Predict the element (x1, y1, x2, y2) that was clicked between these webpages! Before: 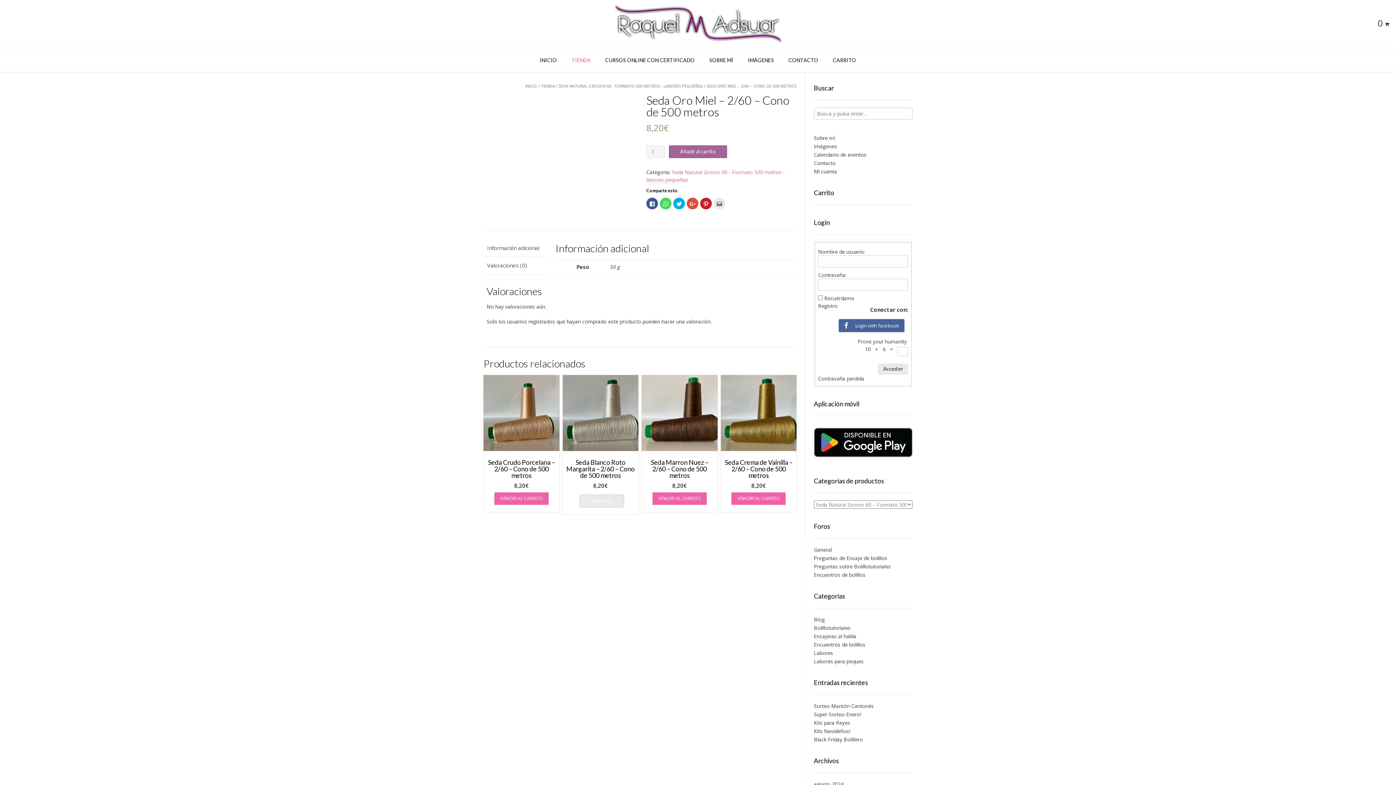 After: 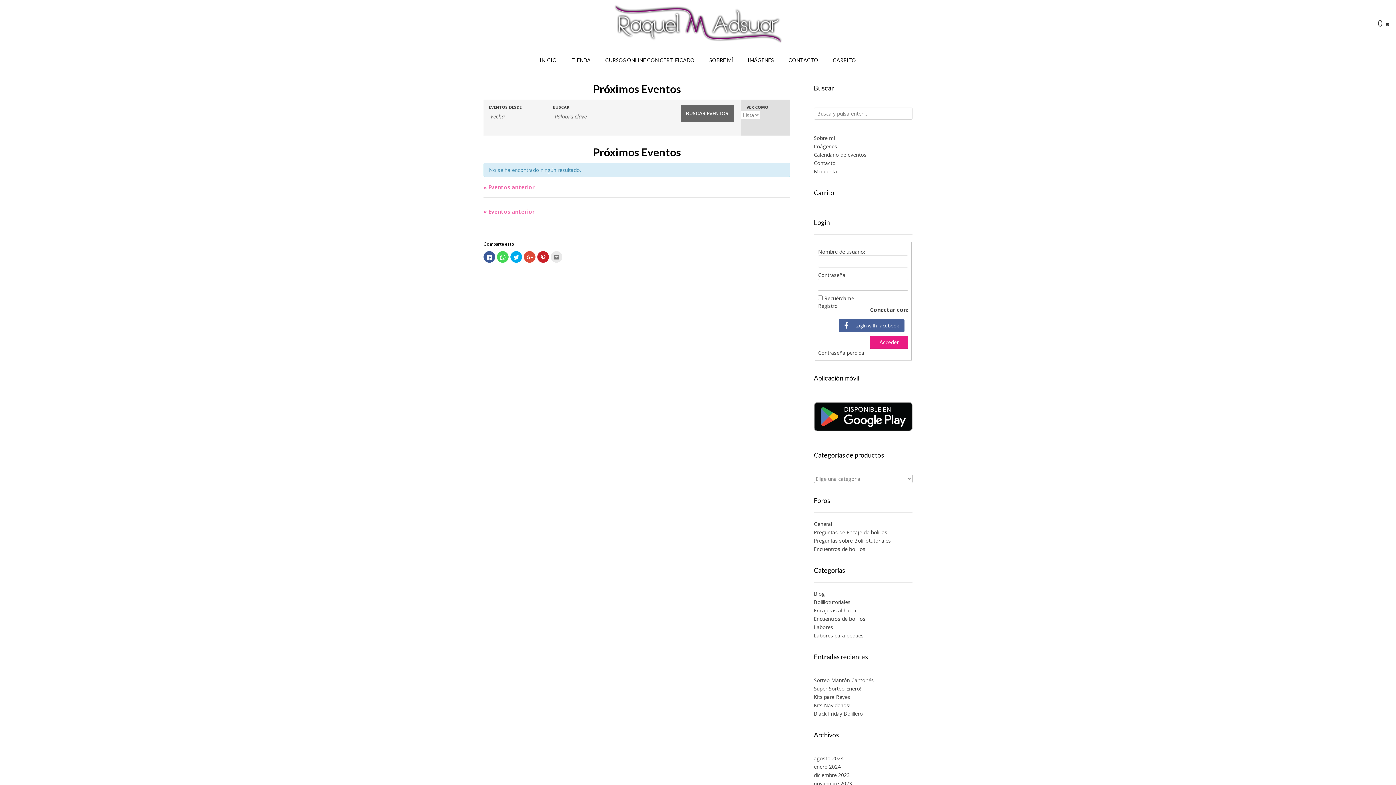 Action: label: Calendario de eventos bbox: (814, 151, 866, 158)